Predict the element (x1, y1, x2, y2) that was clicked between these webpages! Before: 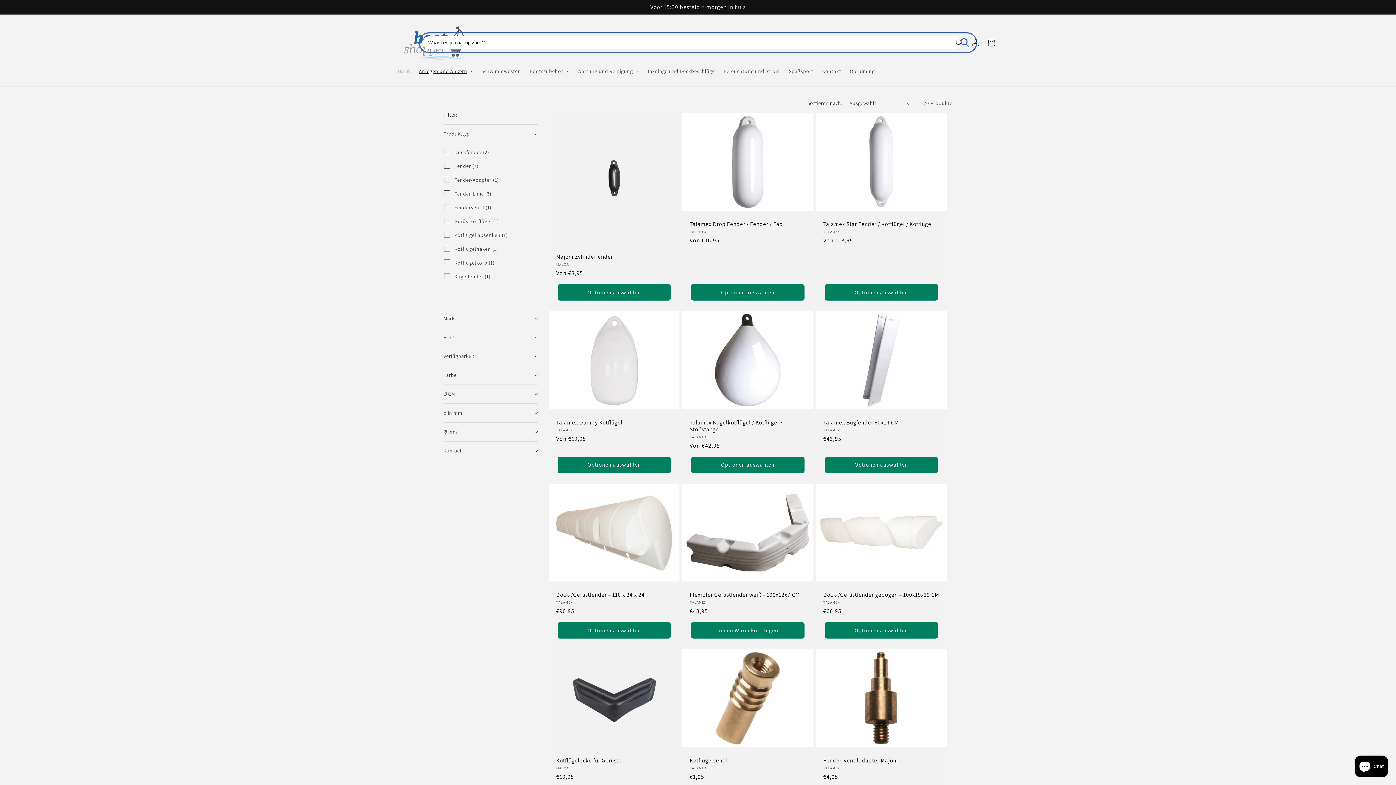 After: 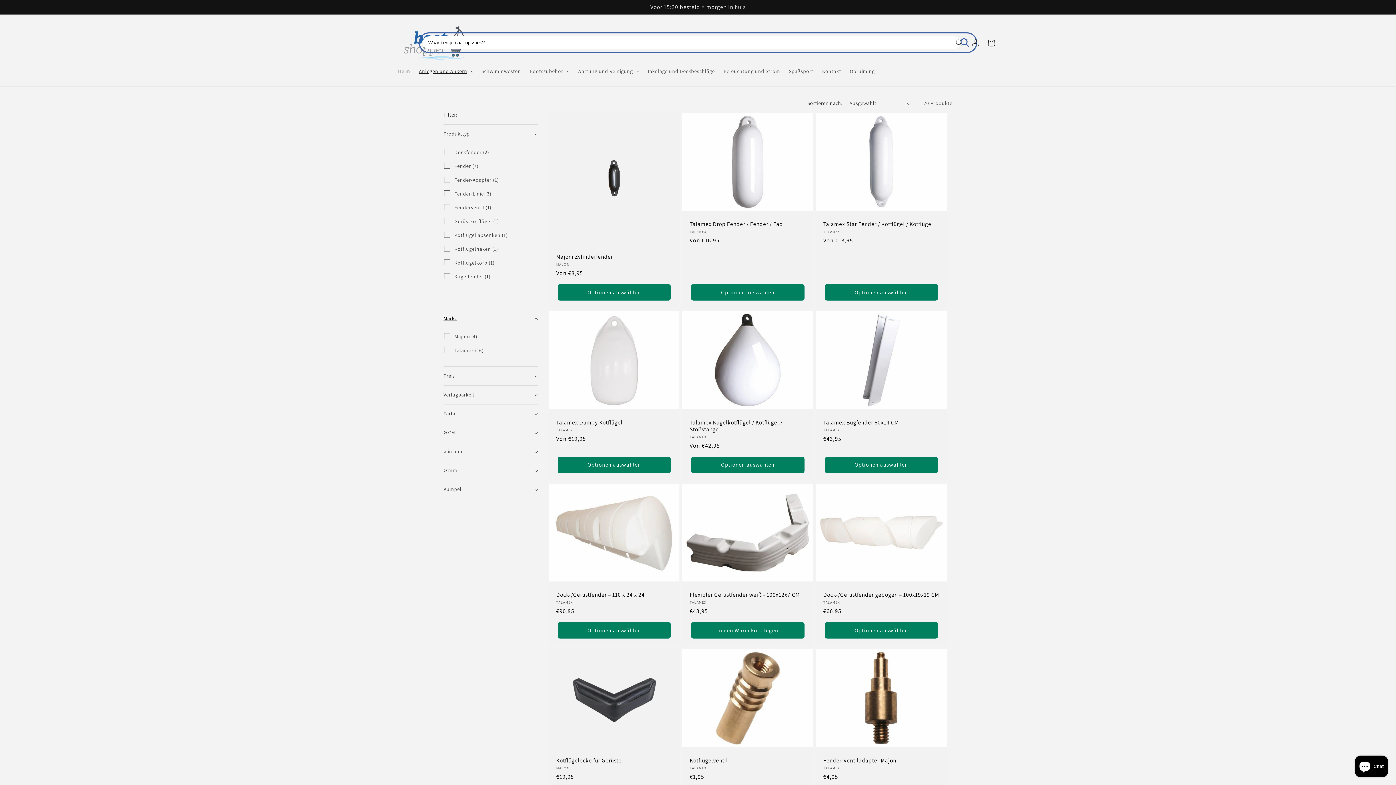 Action: label: Marke (0 ausgewählt) bbox: (443, 309, 538, 327)